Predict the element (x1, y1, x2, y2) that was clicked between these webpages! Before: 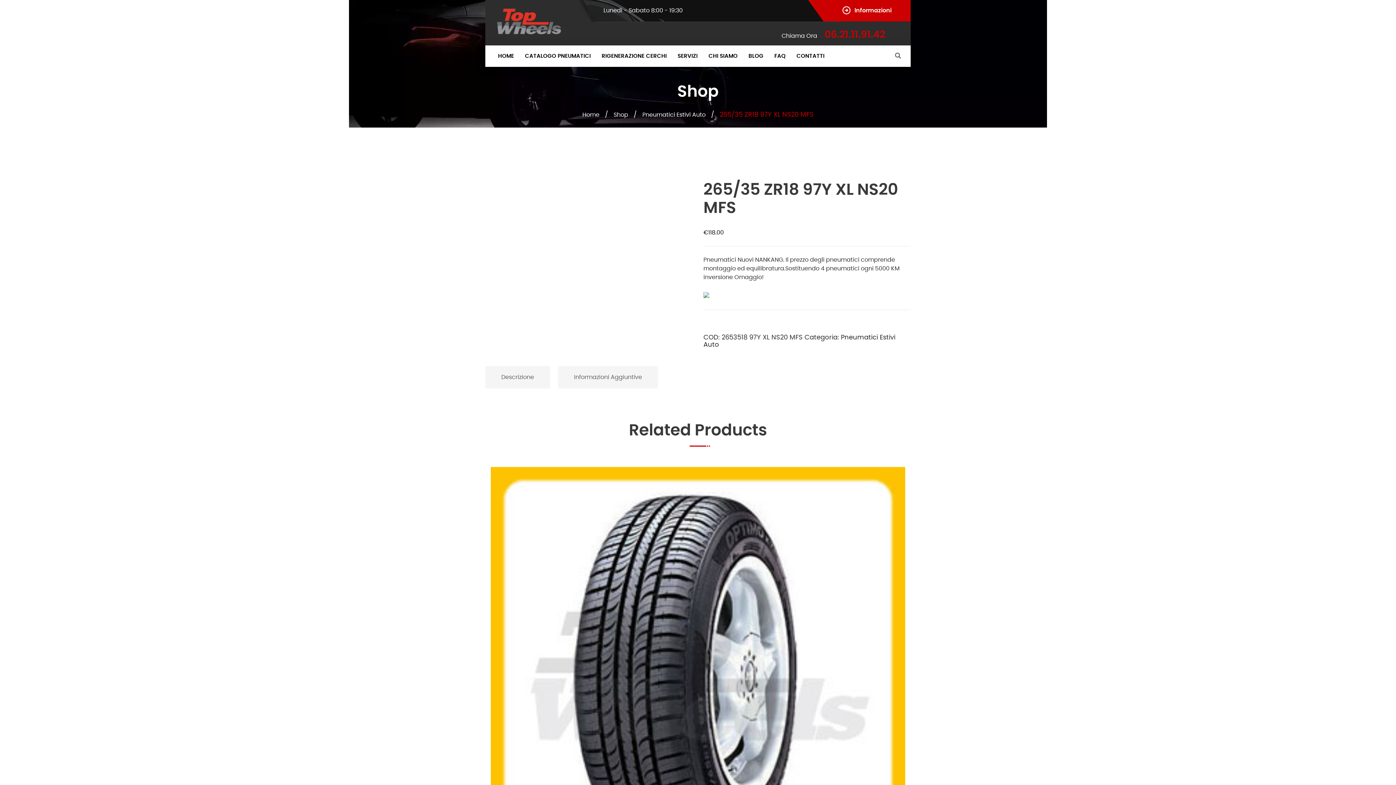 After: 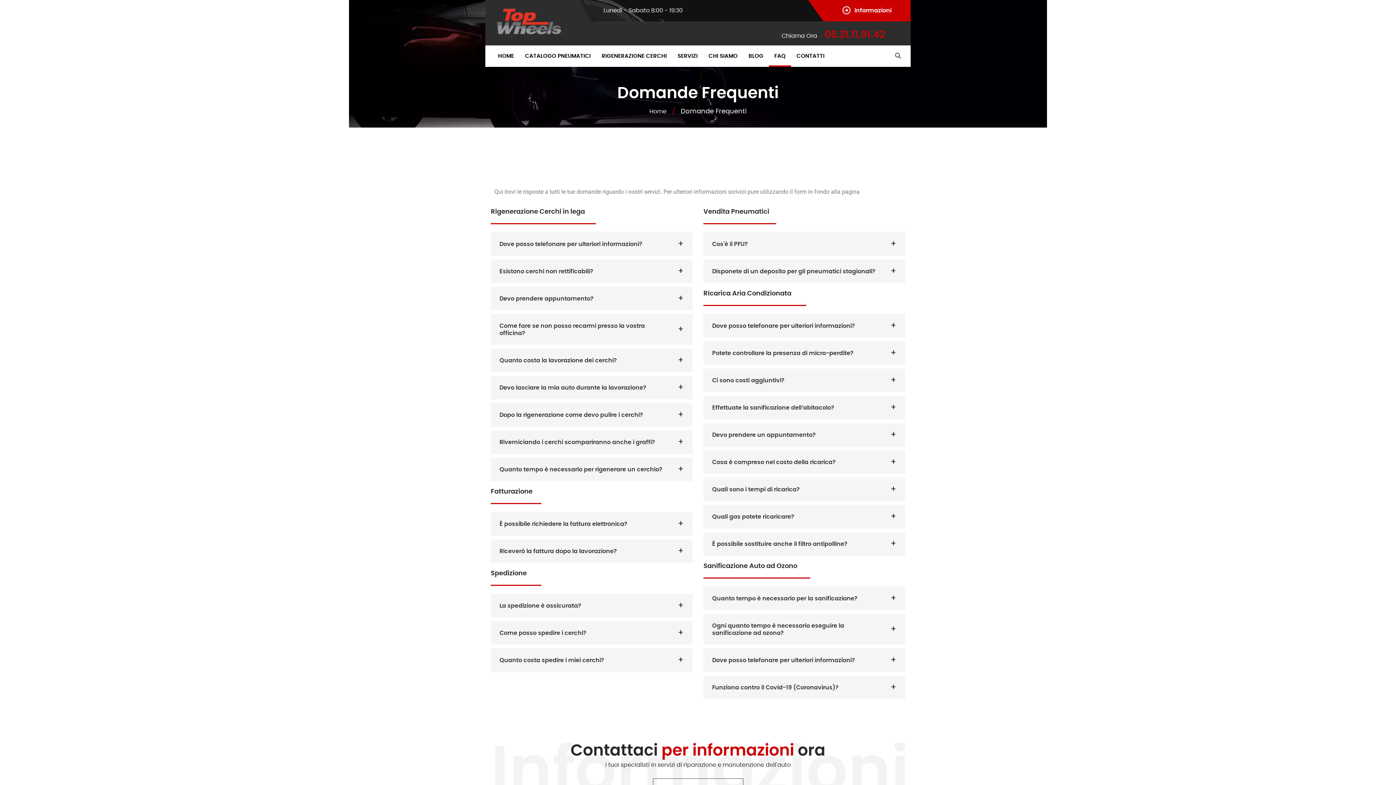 Action: bbox: (769, 45, 791, 66) label: FAQ